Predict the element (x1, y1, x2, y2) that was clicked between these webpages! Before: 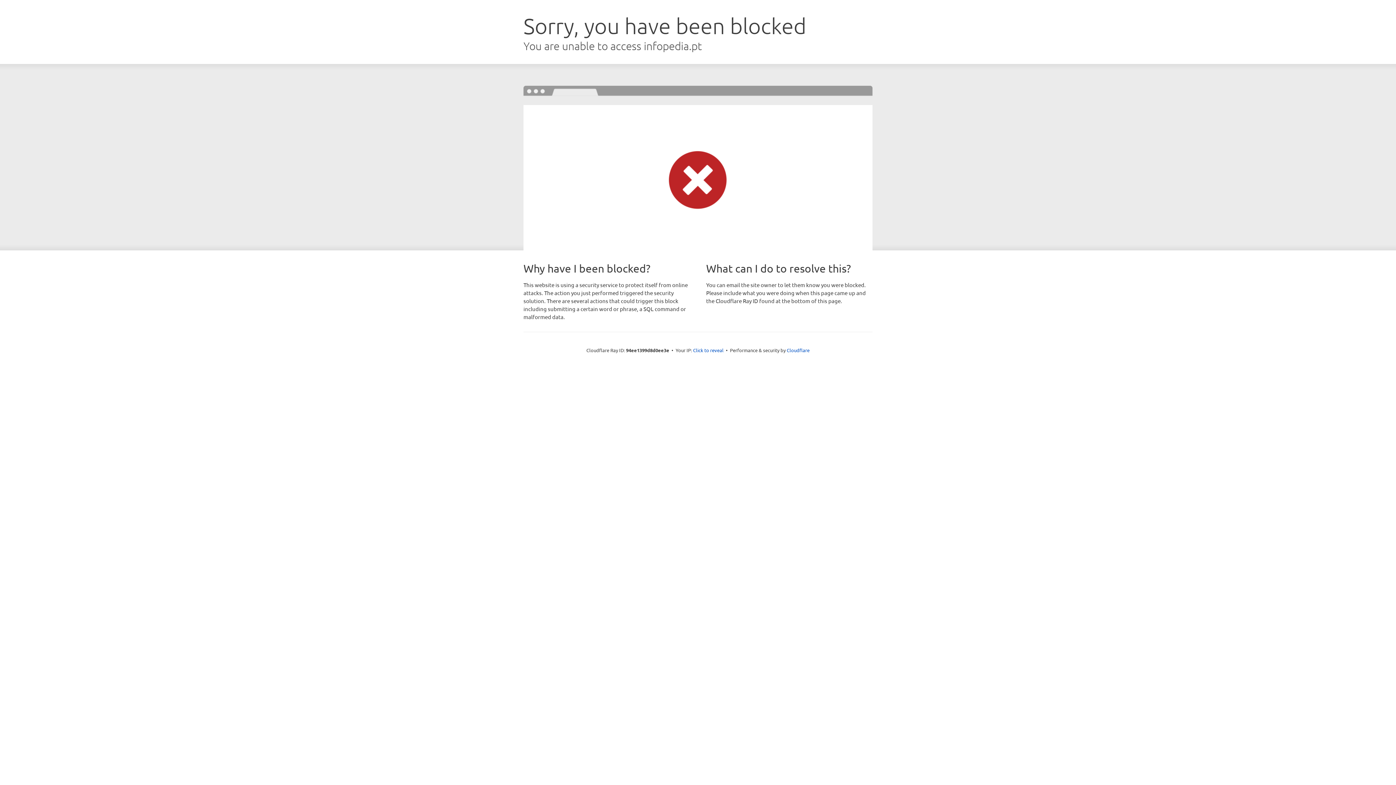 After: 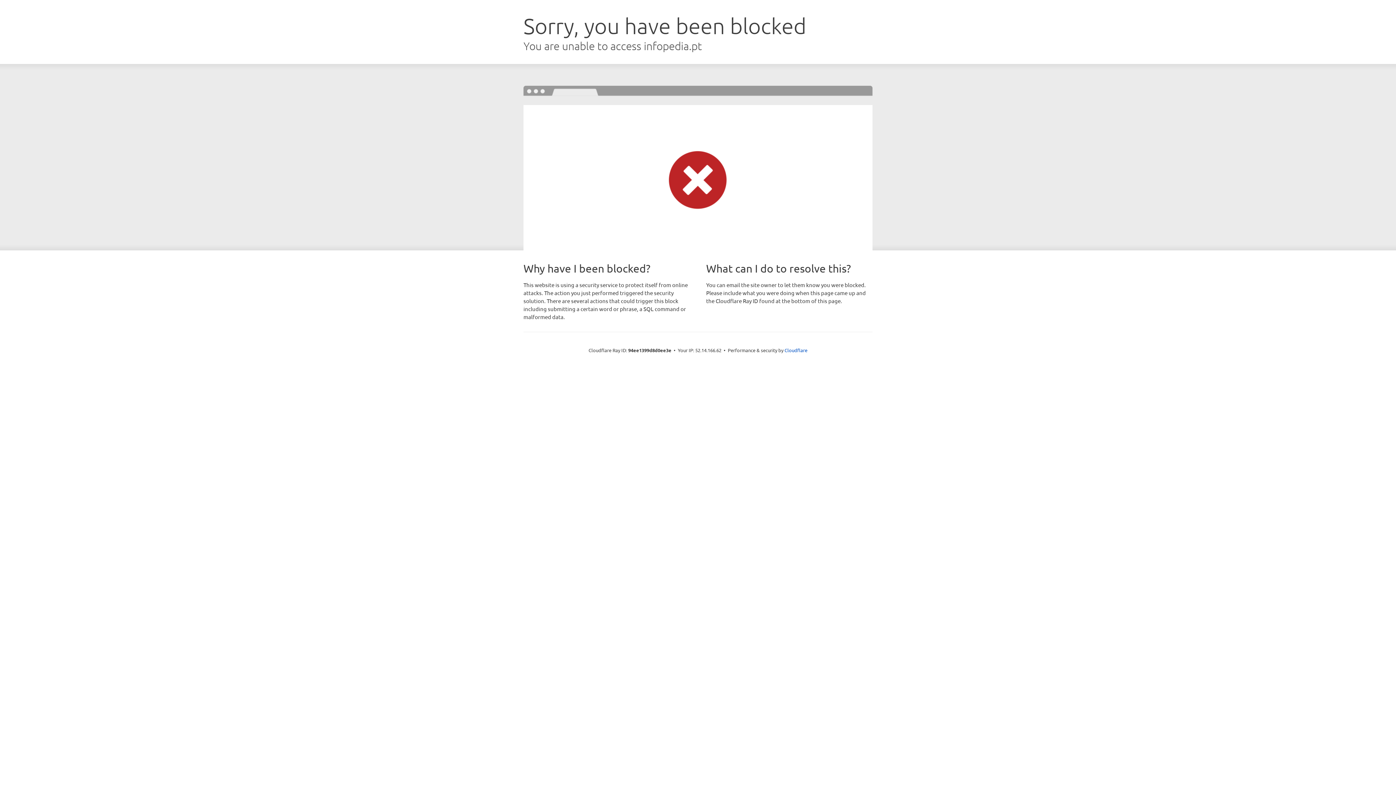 Action: bbox: (693, 346, 723, 353) label: Click to reveal